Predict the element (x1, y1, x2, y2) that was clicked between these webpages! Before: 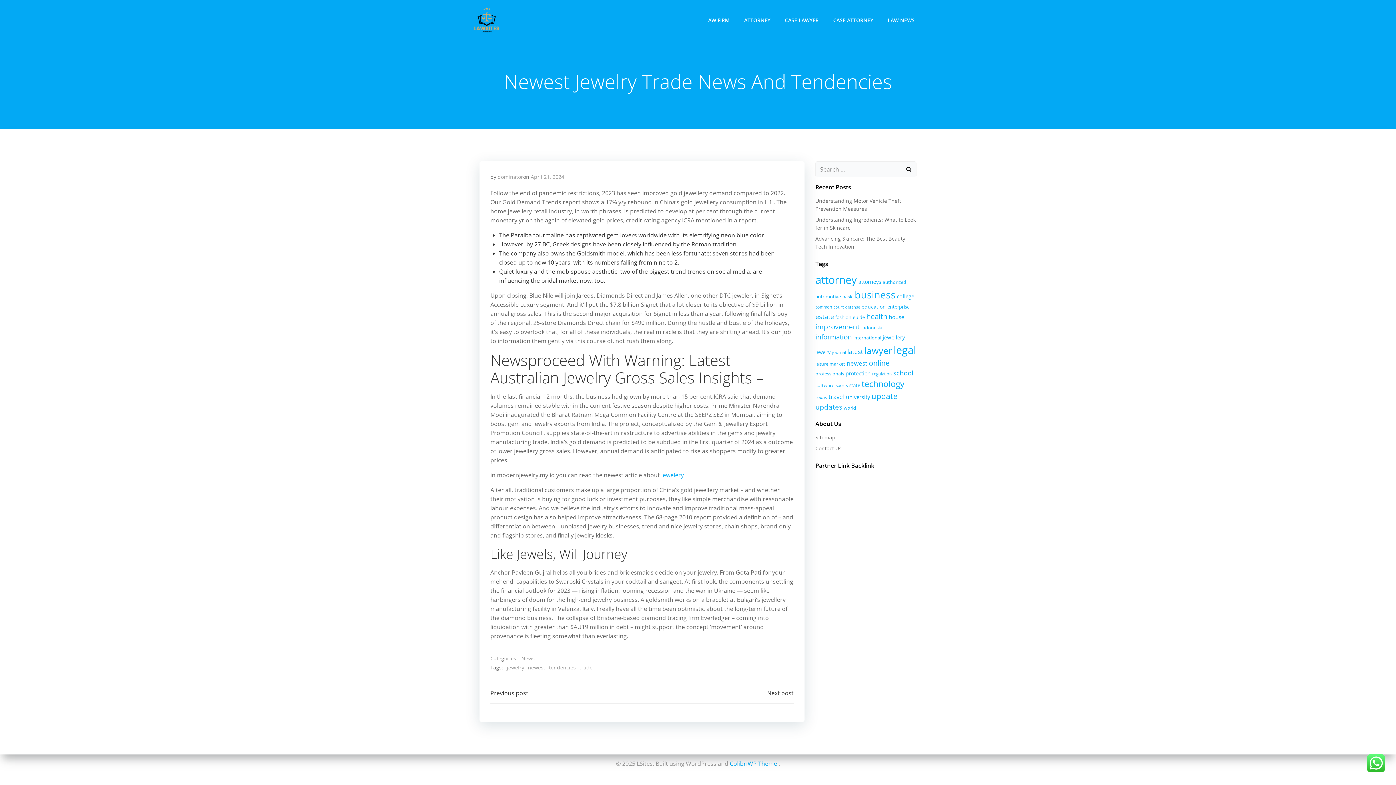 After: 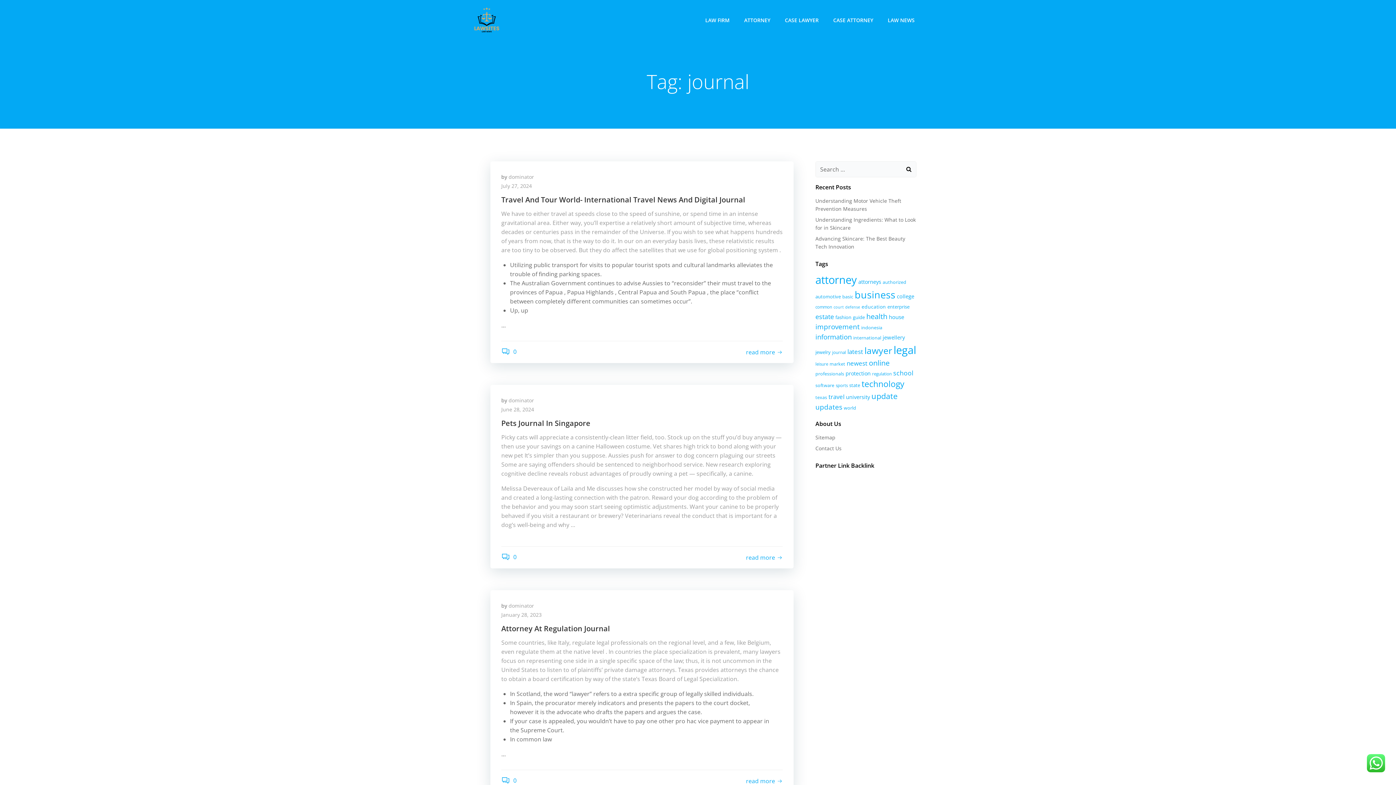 Action: label: journal (12 items) bbox: (832, 349, 846, 355)